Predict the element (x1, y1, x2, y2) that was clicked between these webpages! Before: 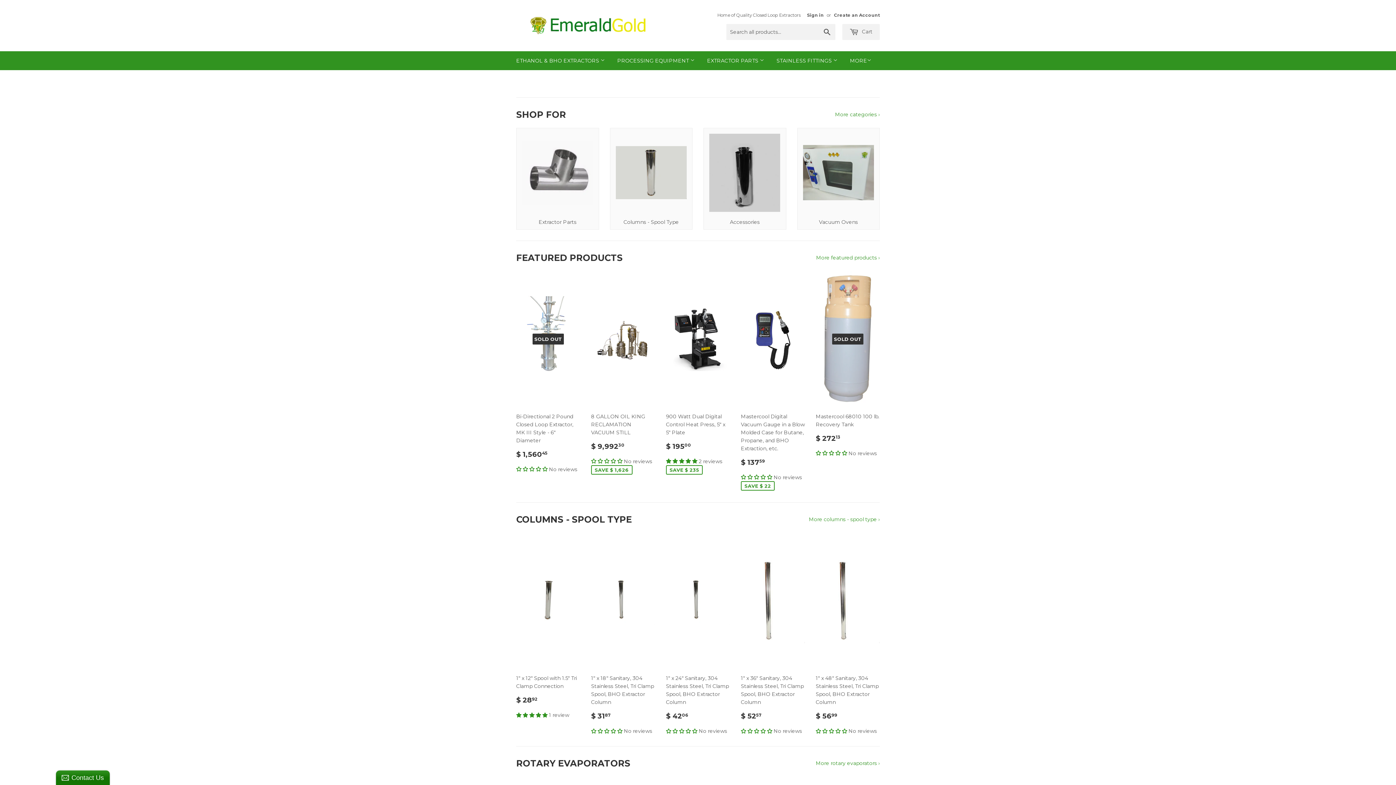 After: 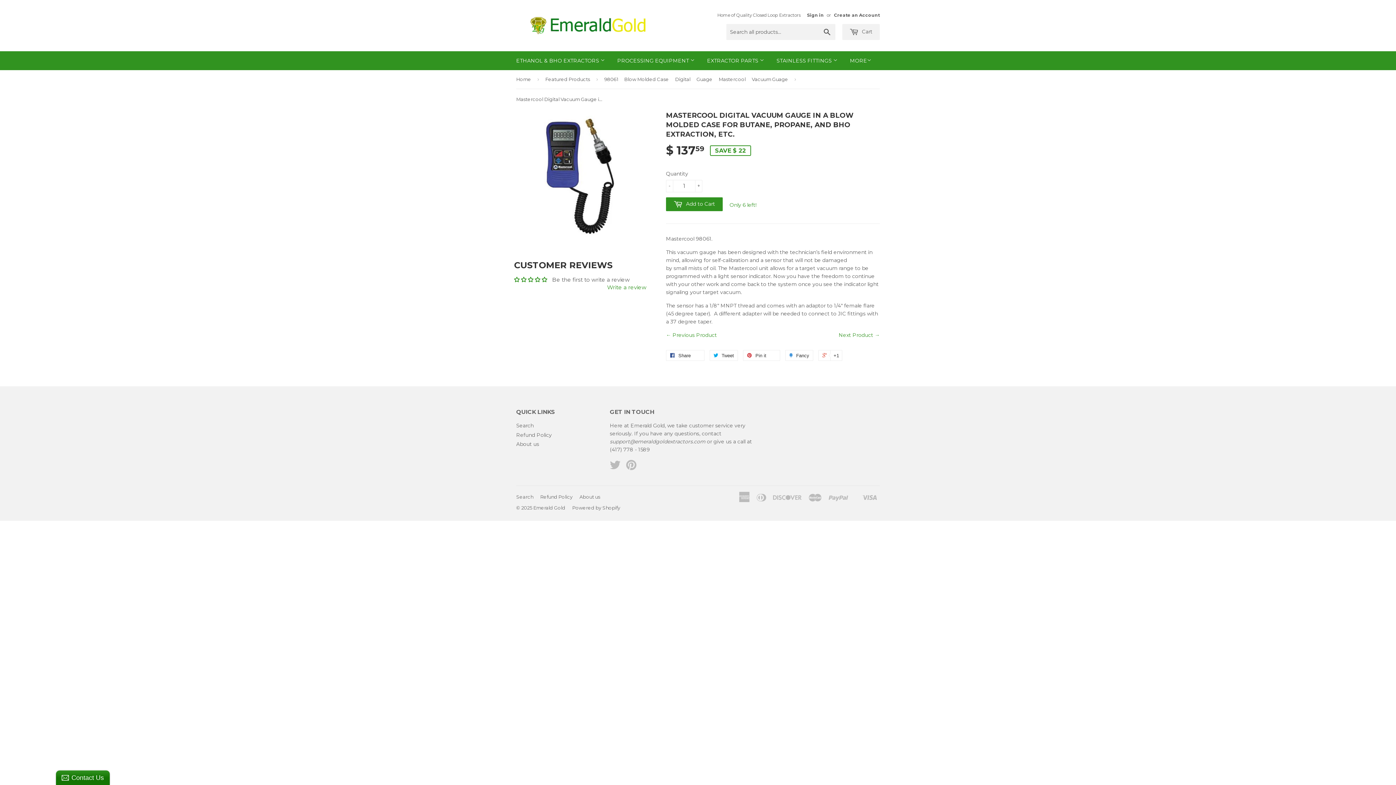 Action: bbox: (747, 475, 754, 479)